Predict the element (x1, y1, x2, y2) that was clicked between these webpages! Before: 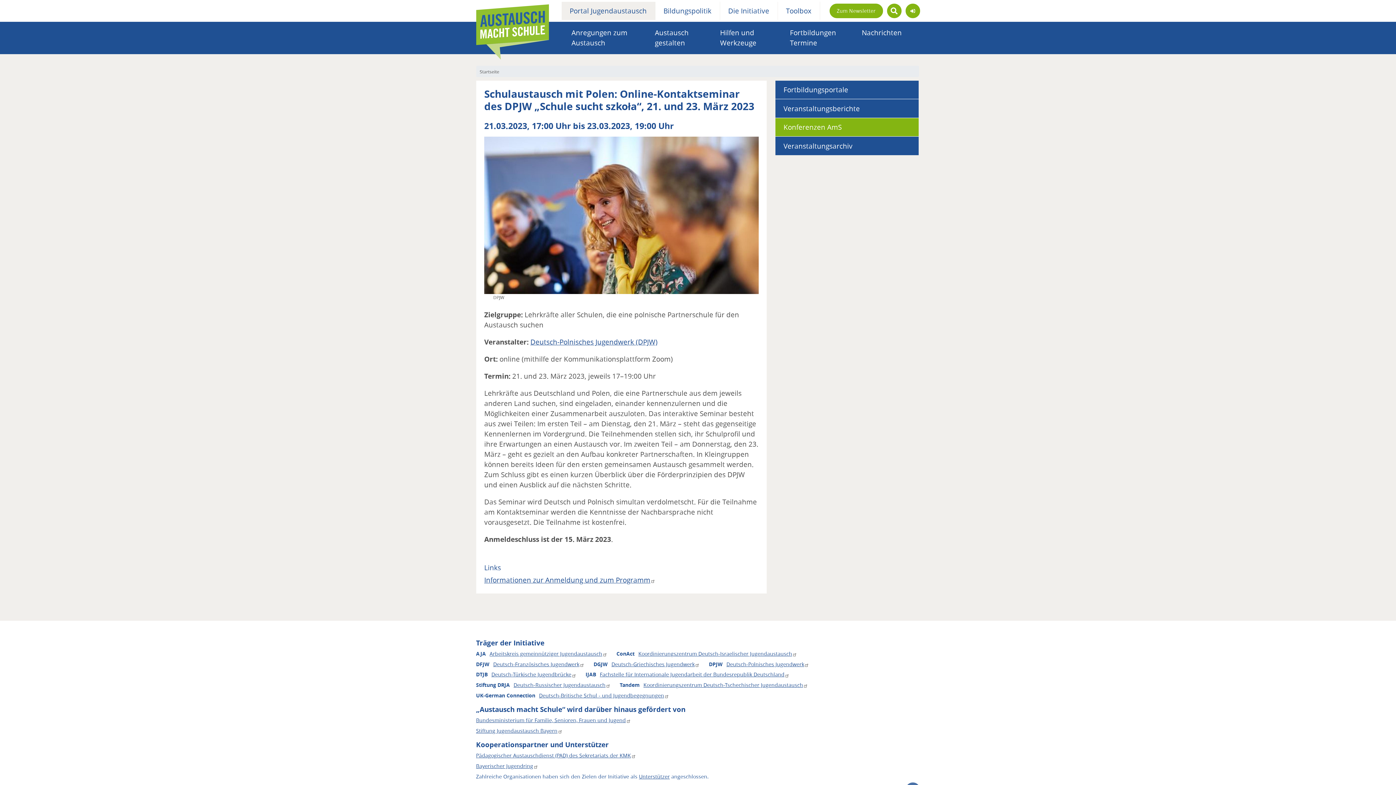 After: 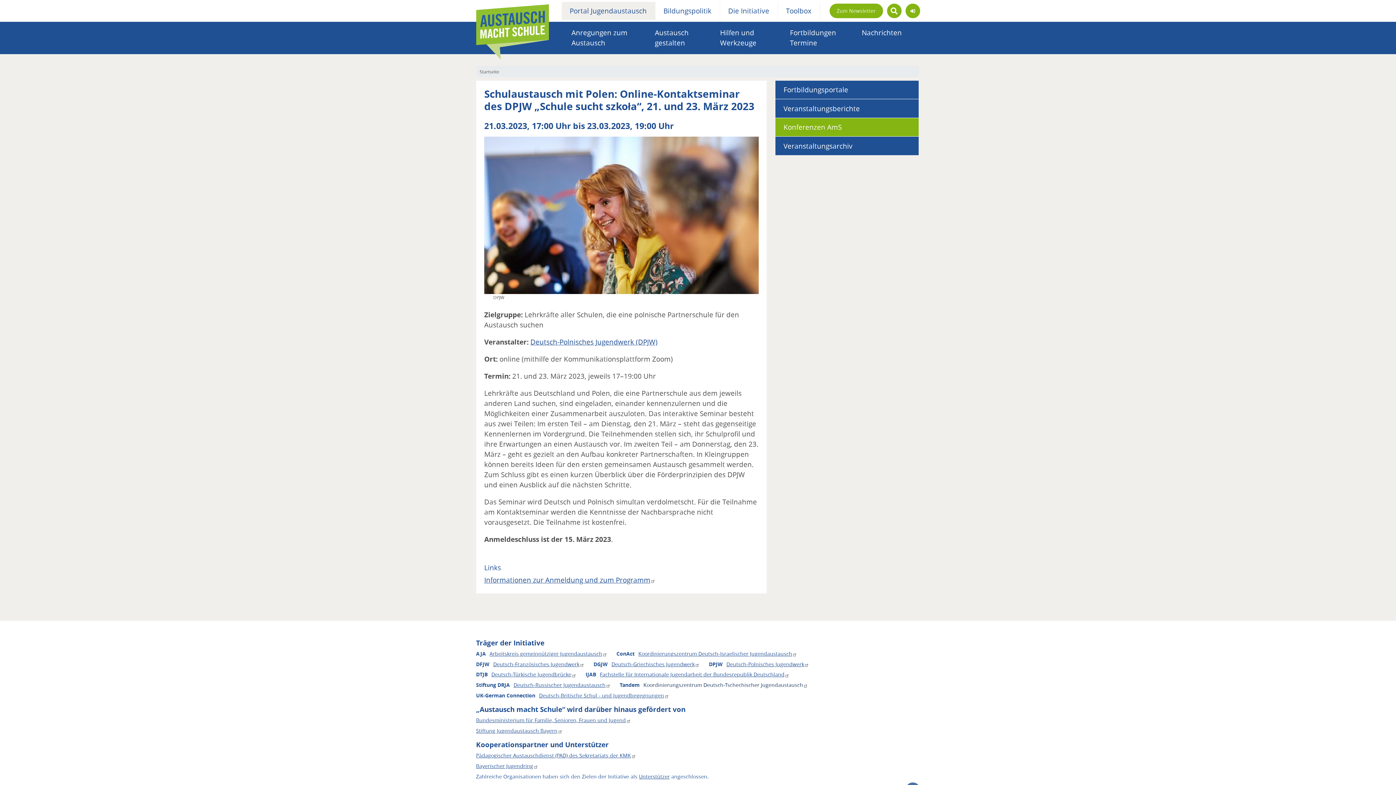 Action: label: Koordinierungszentrum Deutsch-Tschechischer Jugendaustausch bbox: (643, 682, 808, 688)